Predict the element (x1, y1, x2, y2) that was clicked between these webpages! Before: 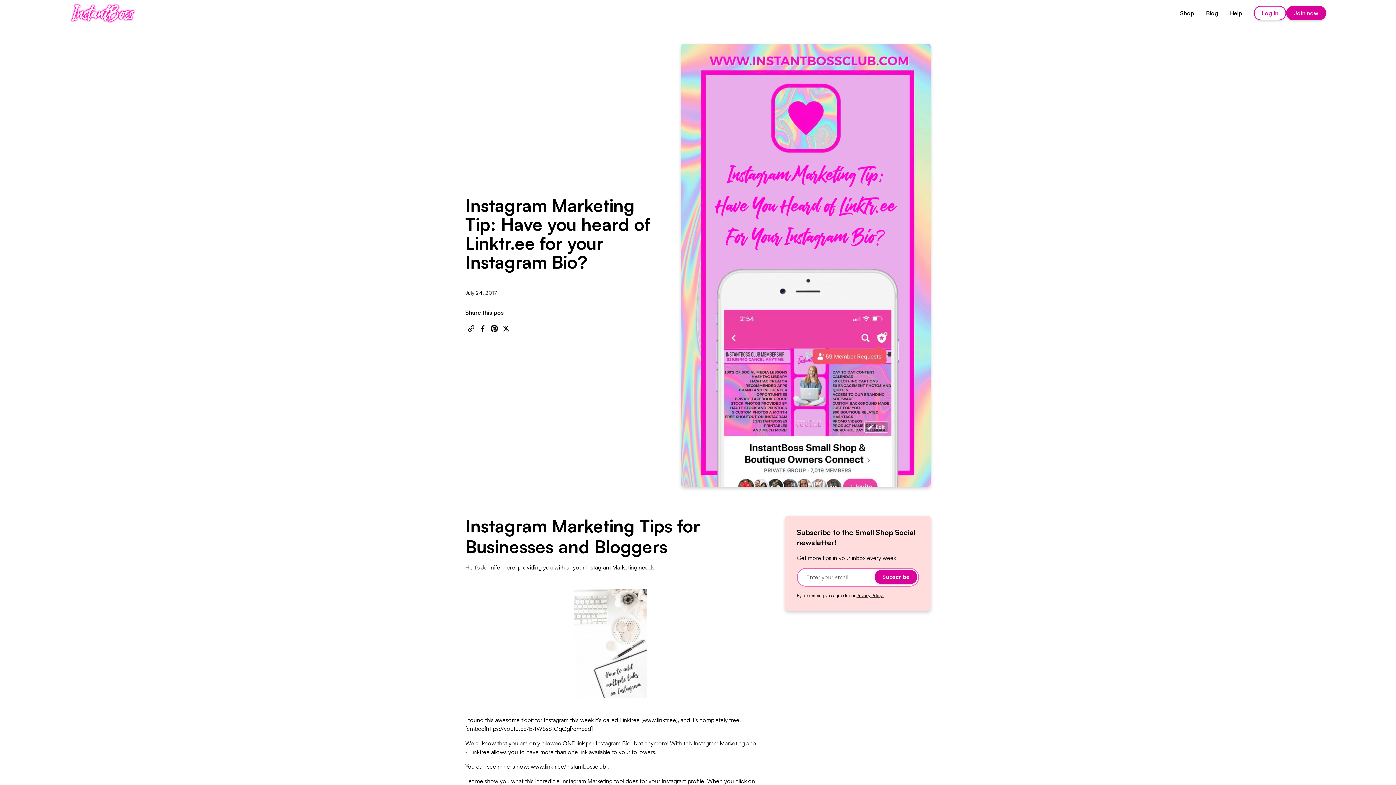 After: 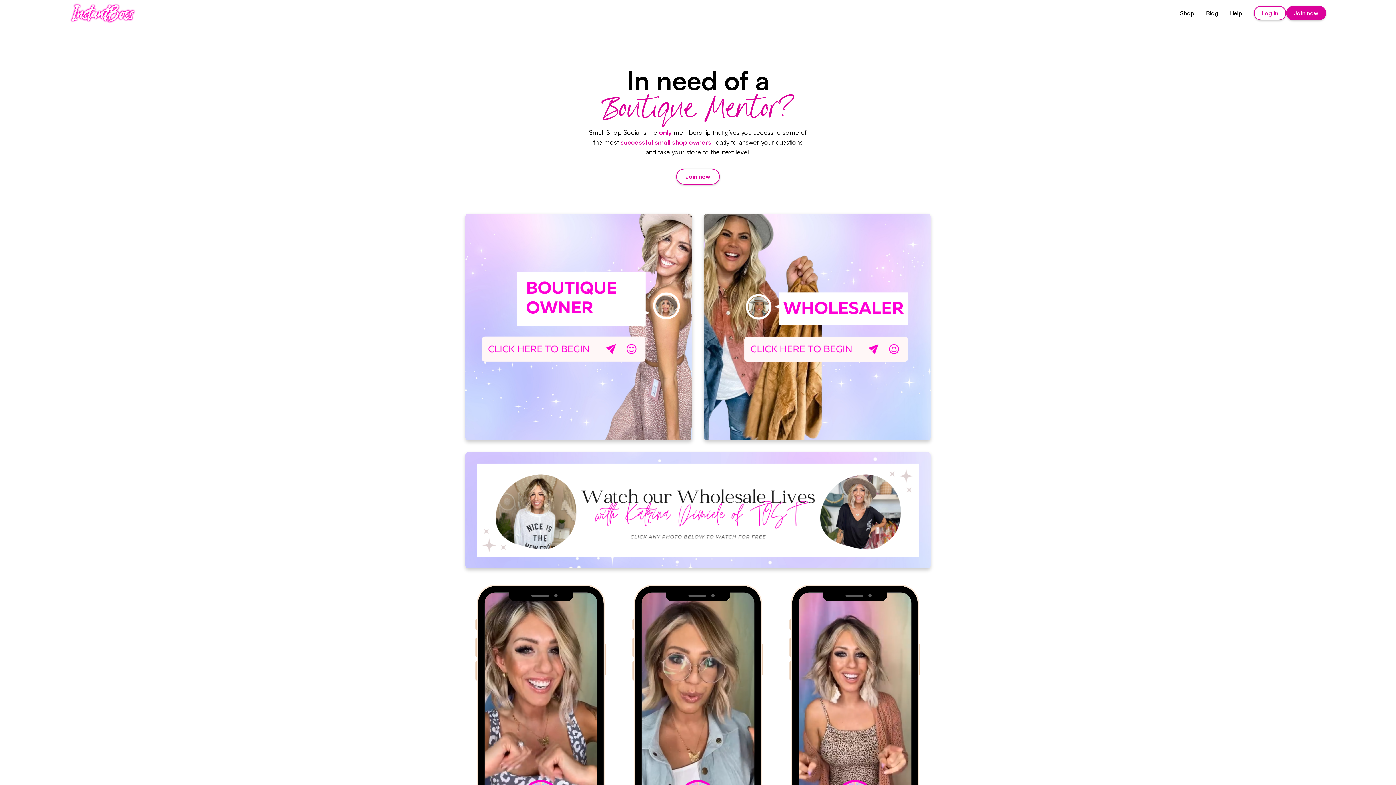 Action: label: home bbox: (69, 2, 135, 23)